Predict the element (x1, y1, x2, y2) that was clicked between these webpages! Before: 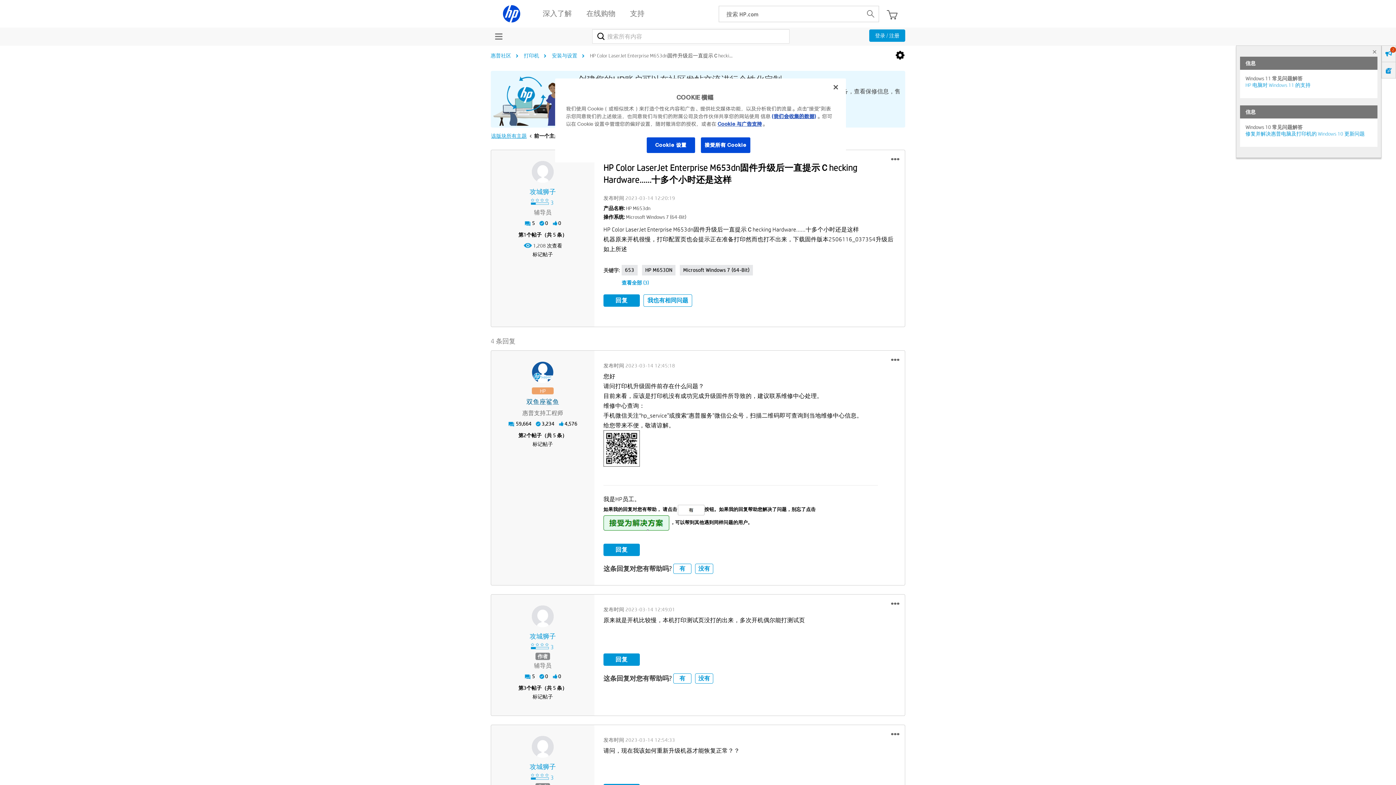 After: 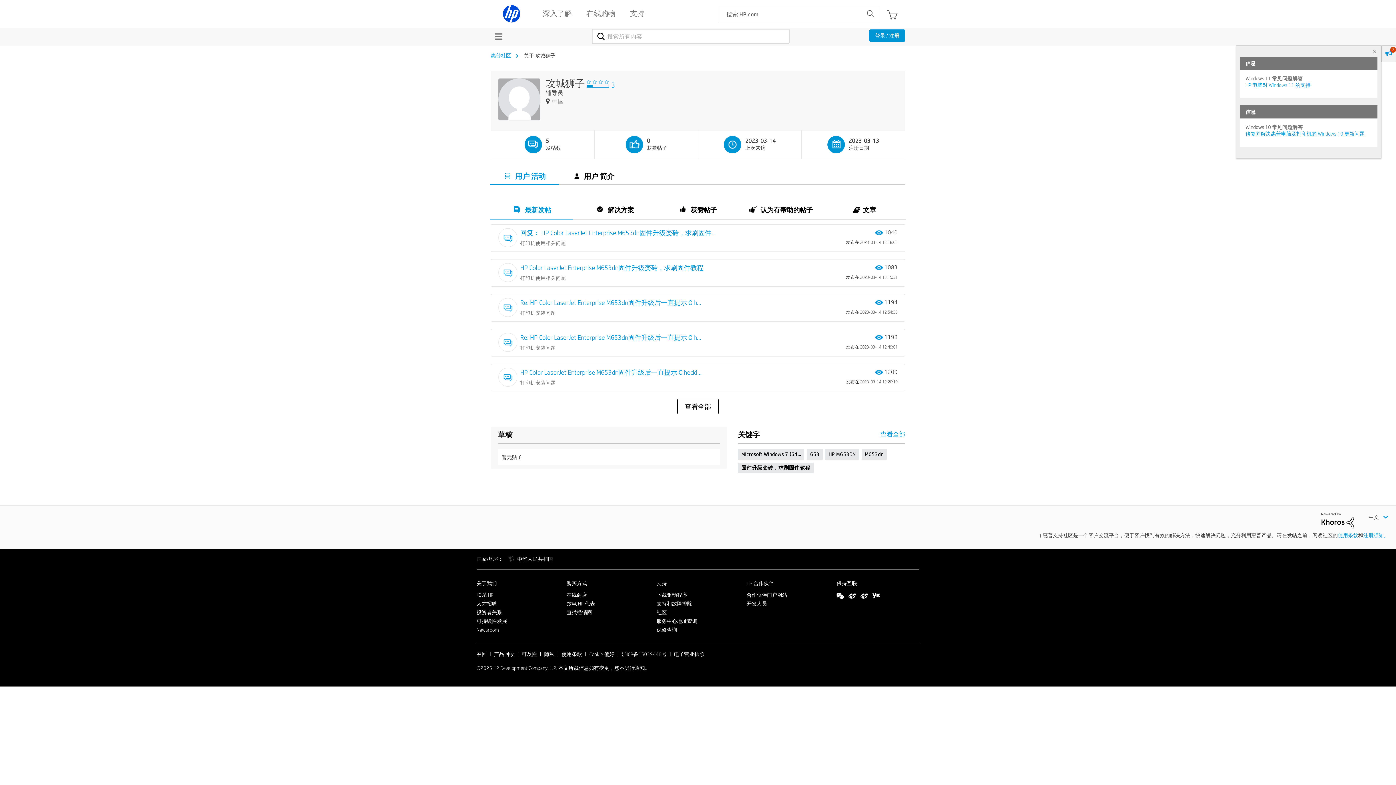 Action: label: 查看 攻城狮子 的个人资料 bbox: (500, 631, 585, 642)